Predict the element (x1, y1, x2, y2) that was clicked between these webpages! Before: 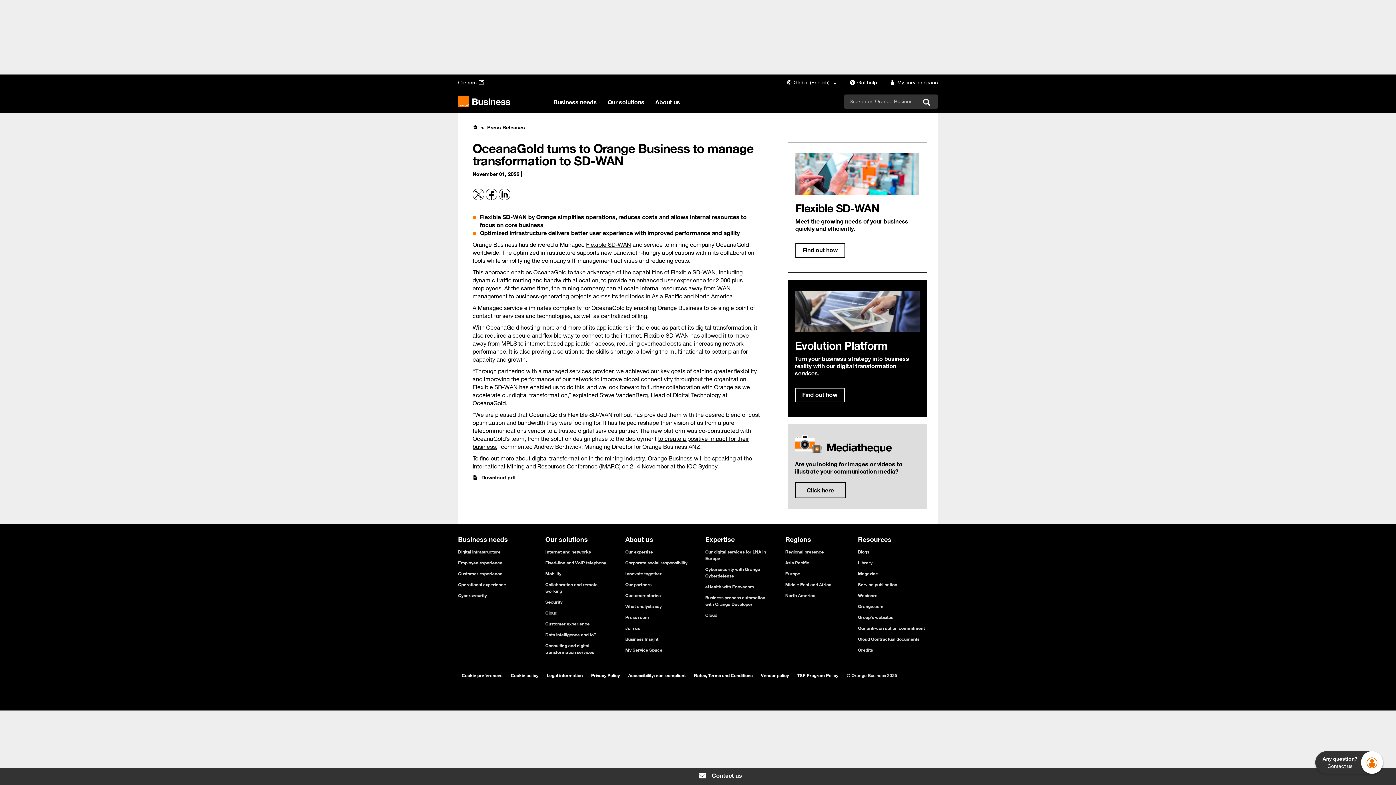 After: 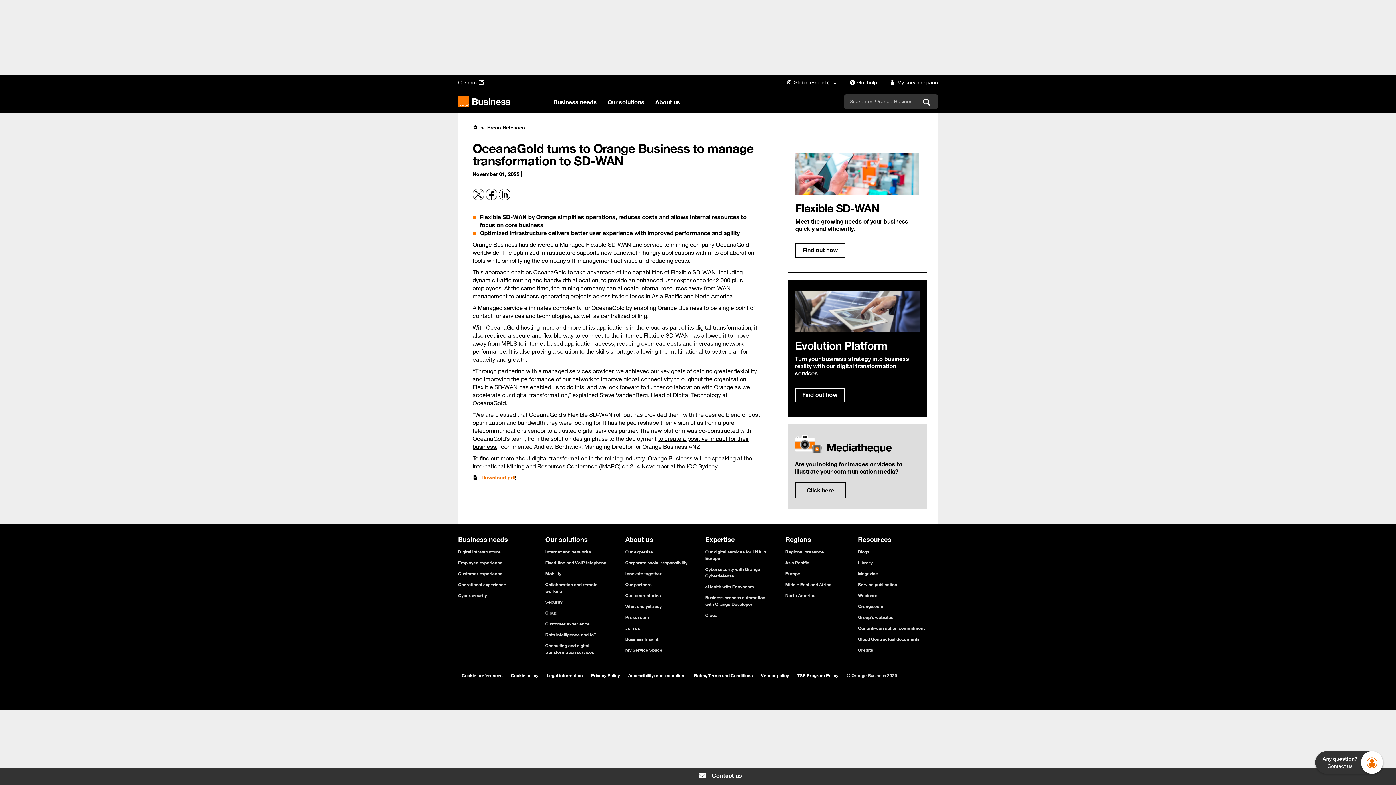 Action: bbox: (481, 474, 516, 481) label: Download pdf - open in a new tab